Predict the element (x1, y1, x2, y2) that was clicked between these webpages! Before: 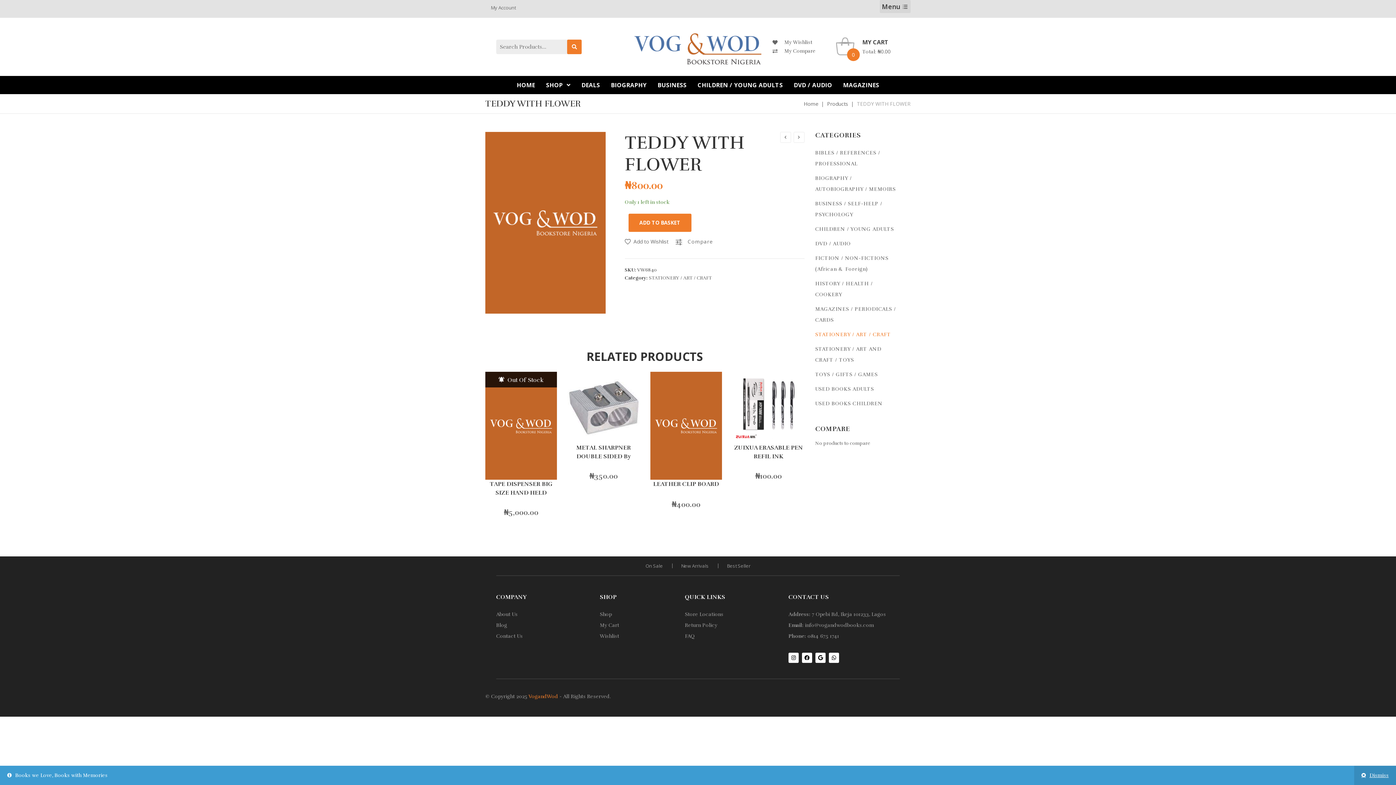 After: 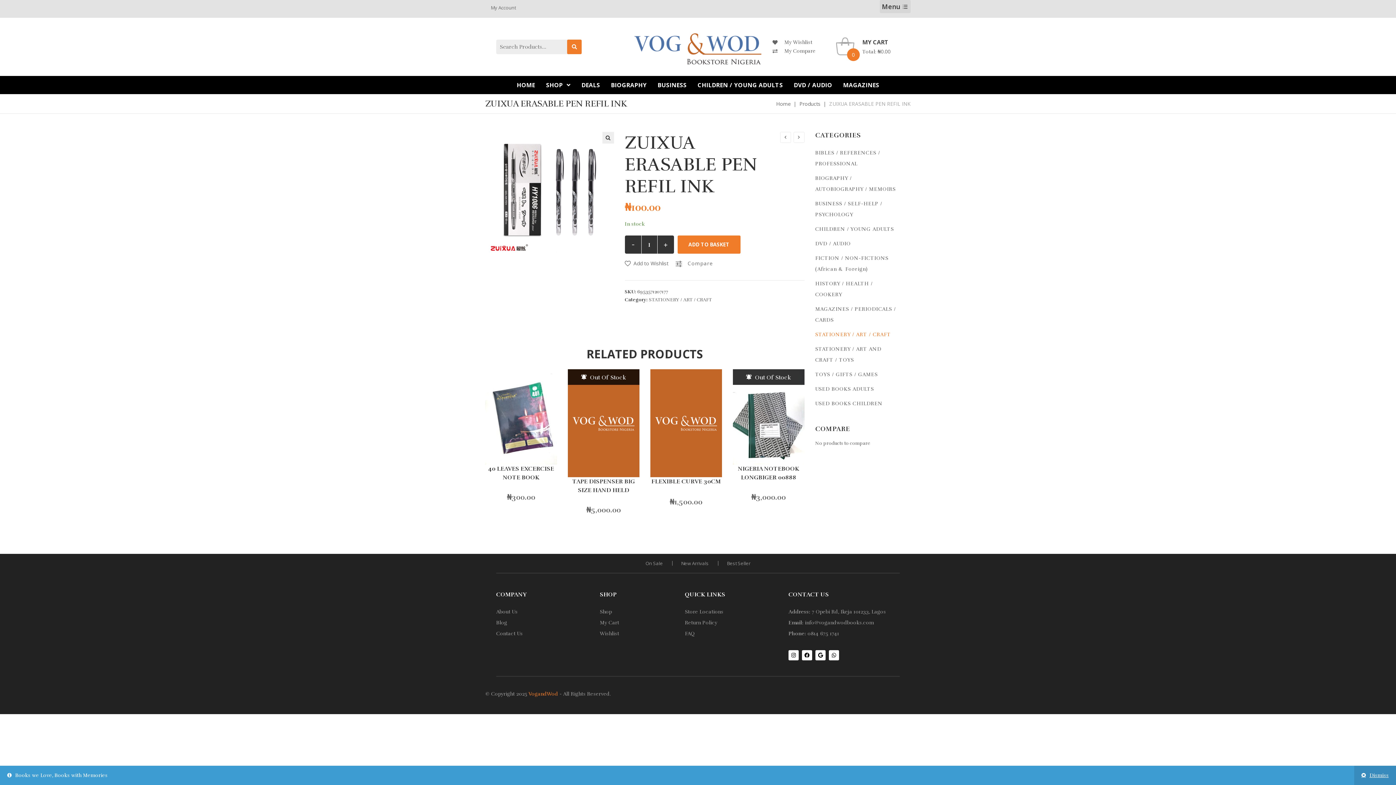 Action: bbox: (732, 404, 804, 410)